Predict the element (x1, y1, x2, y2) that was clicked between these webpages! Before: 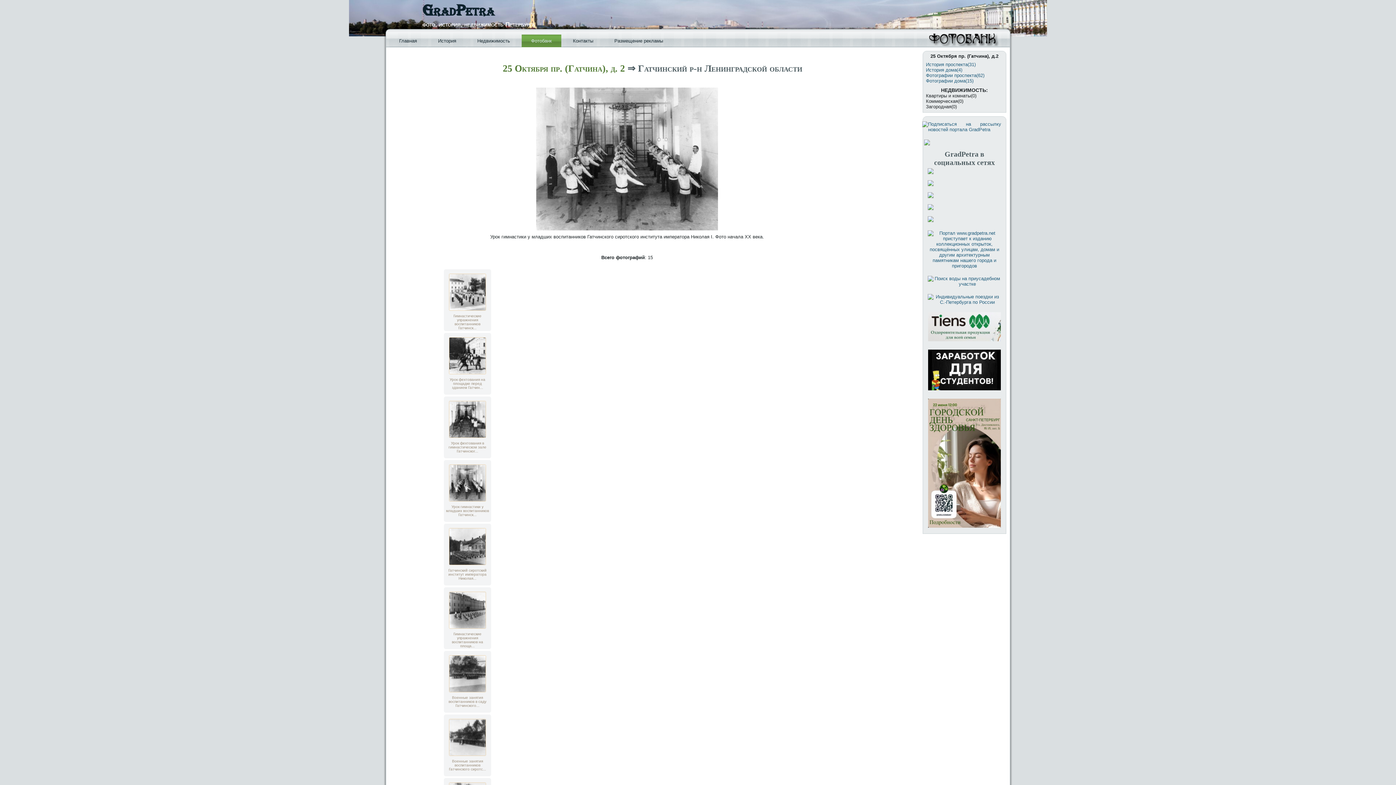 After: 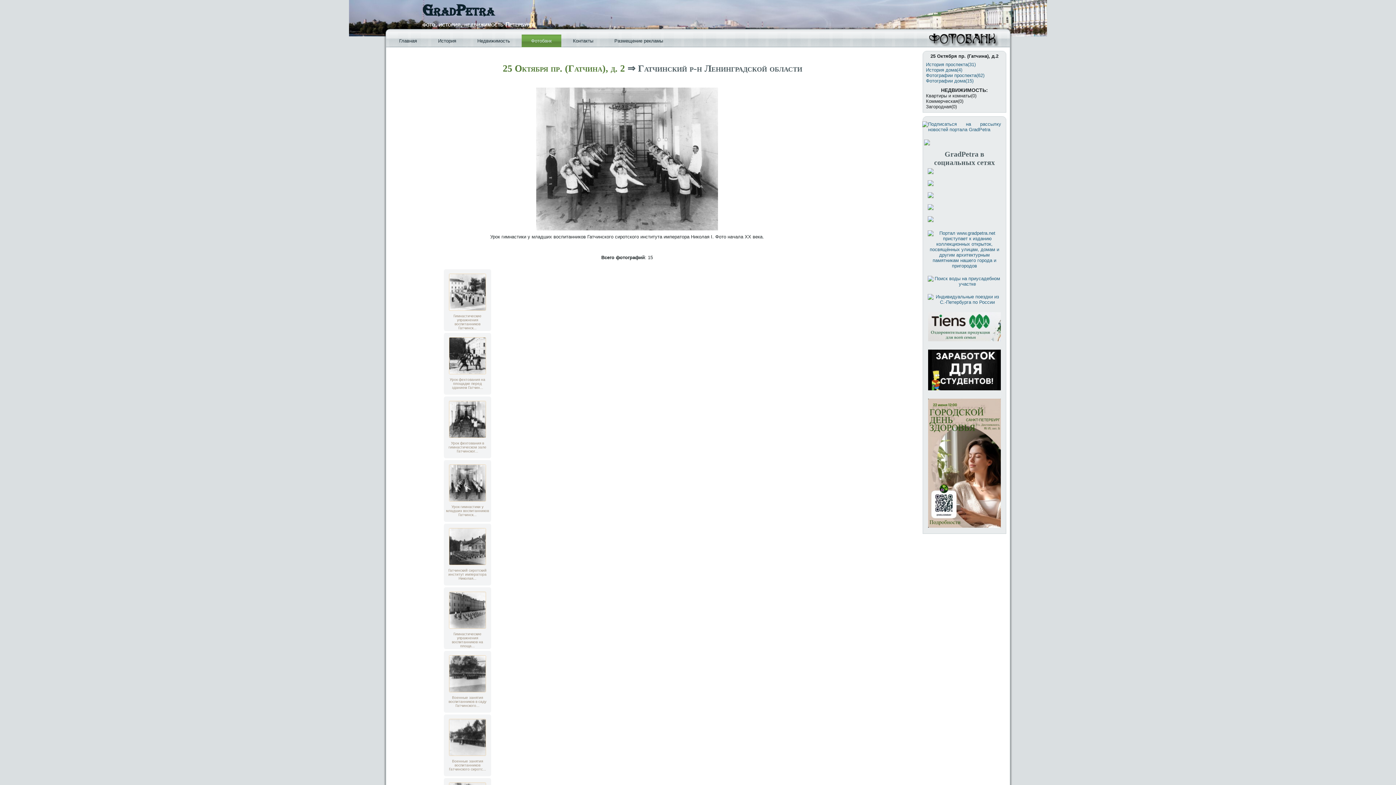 Action: bbox: (924, 527, 1004, 532)